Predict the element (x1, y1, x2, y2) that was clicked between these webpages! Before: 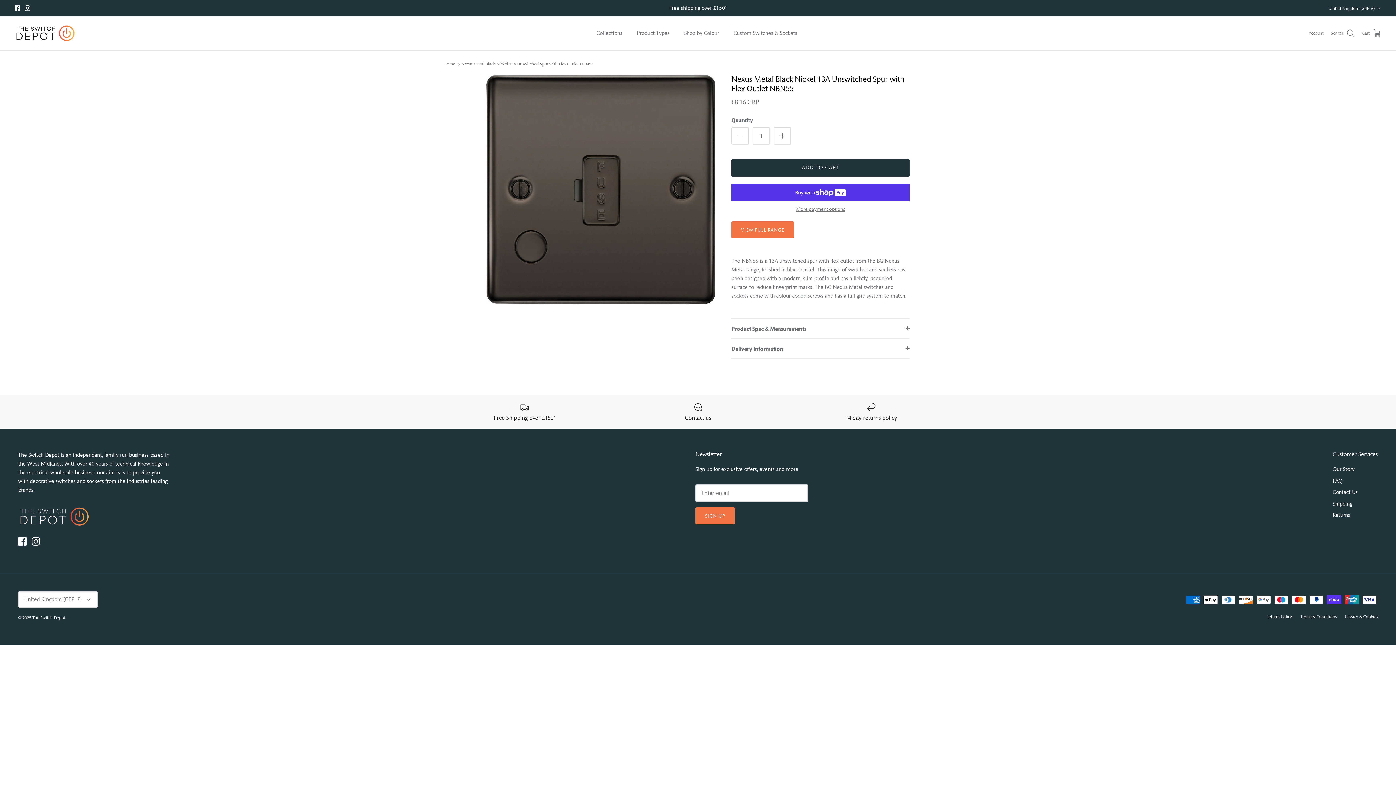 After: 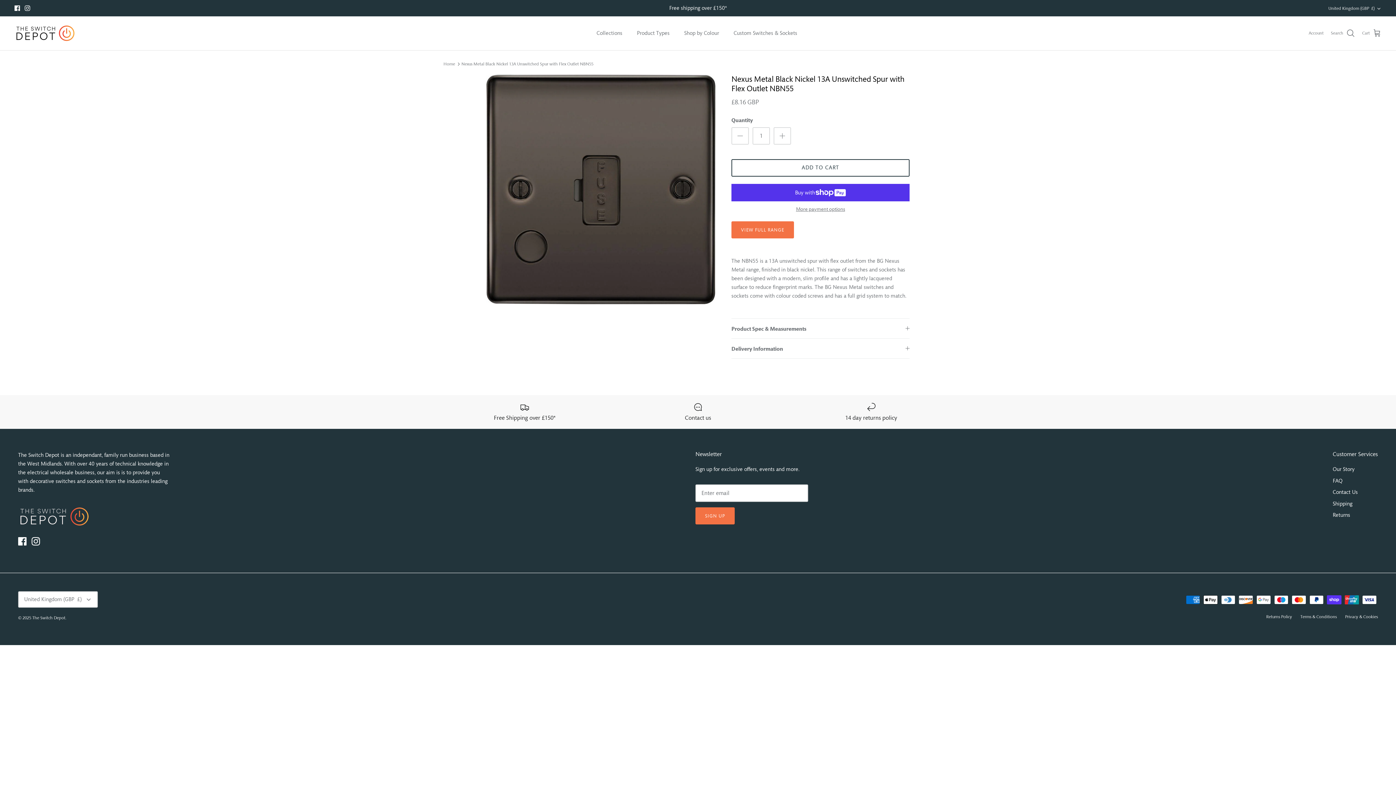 Action: label: ADD TO CART bbox: (731, 159, 909, 176)